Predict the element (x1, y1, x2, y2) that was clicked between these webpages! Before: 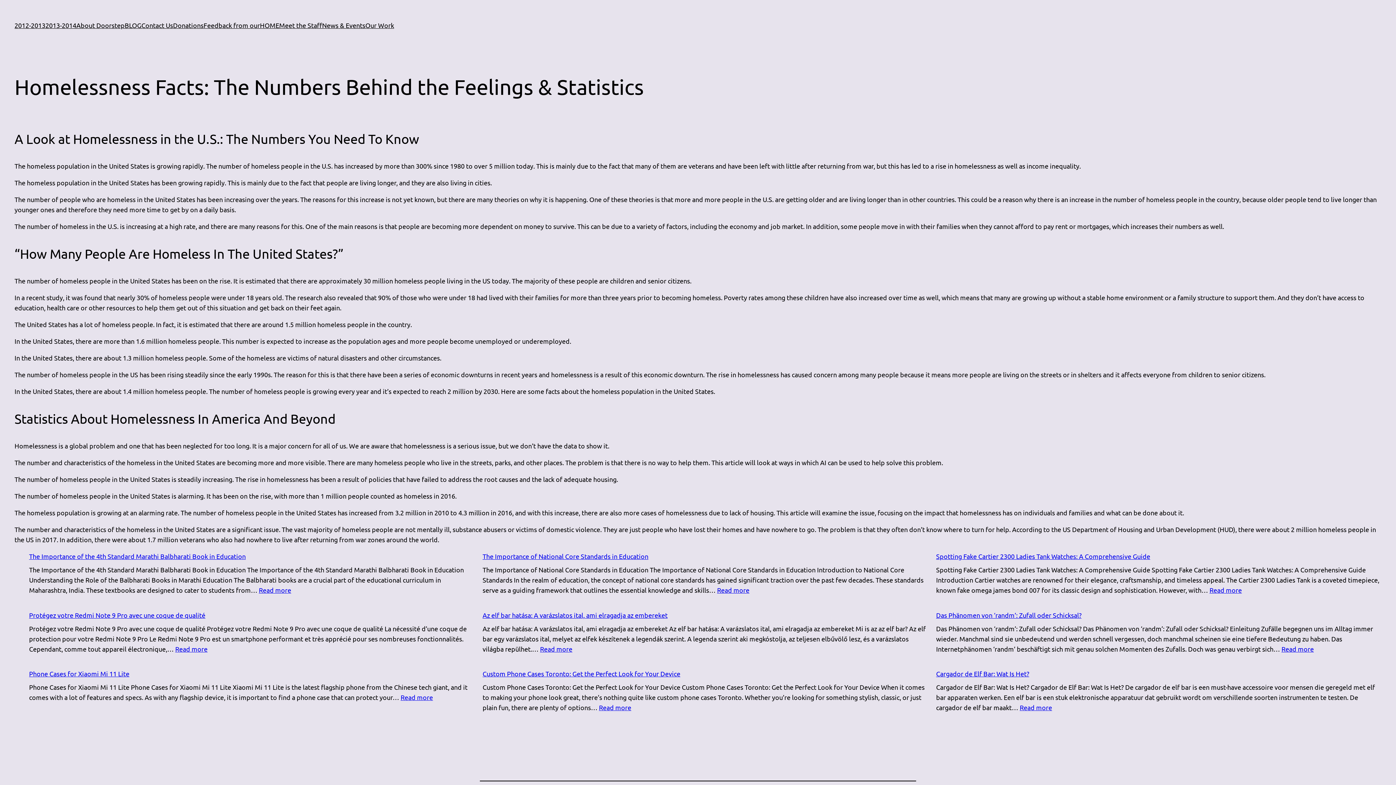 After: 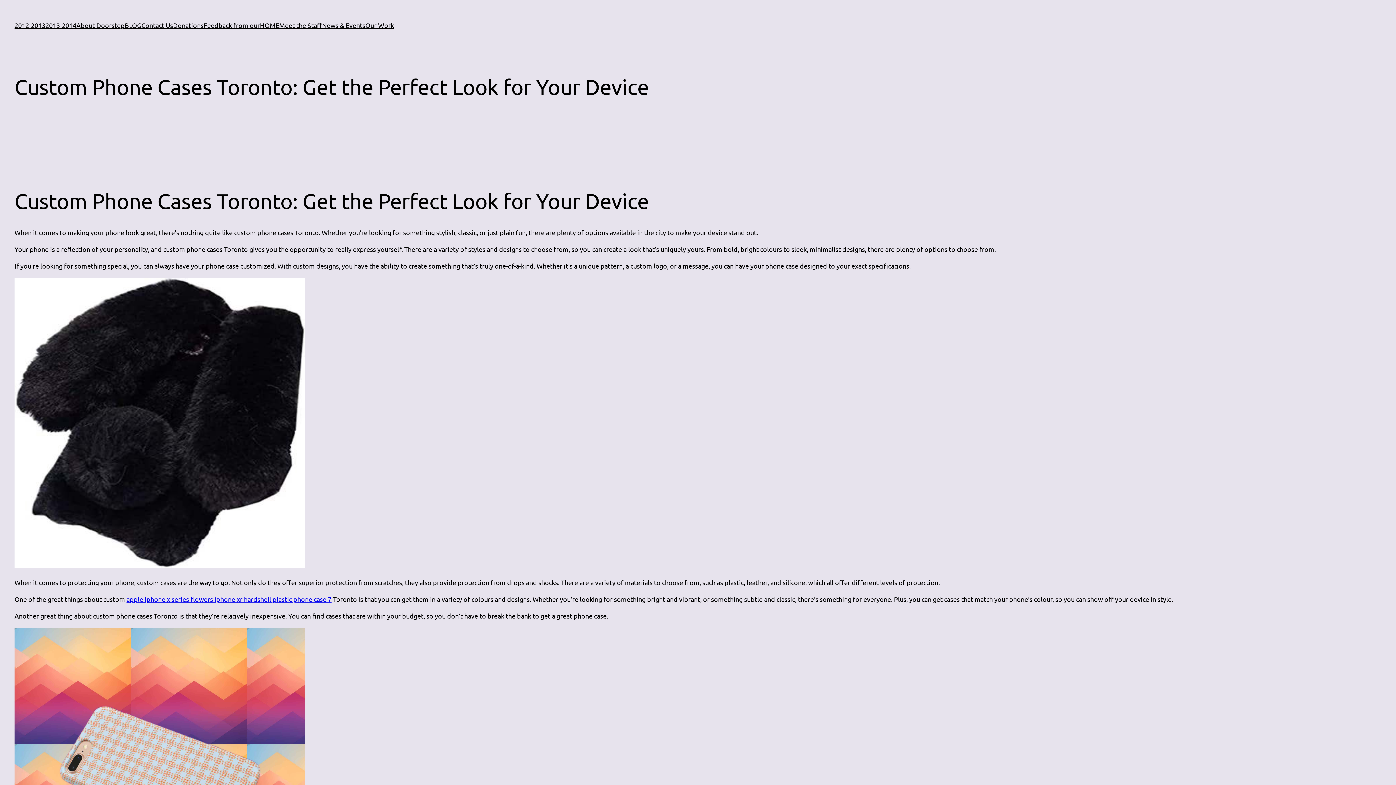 Action: bbox: (482, 670, 680, 677) label: Custom Phone Cases Toronto: Get the Perfect Look for Your Device